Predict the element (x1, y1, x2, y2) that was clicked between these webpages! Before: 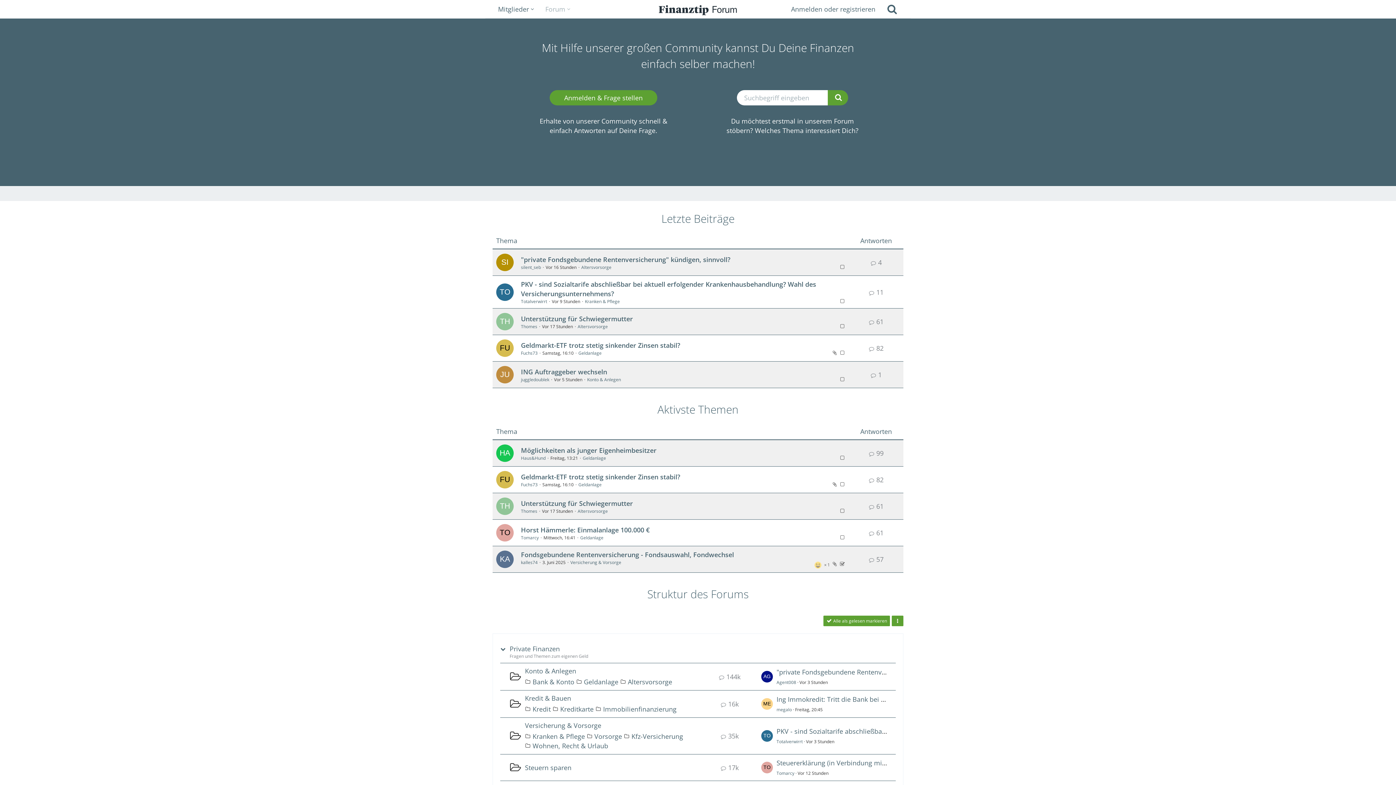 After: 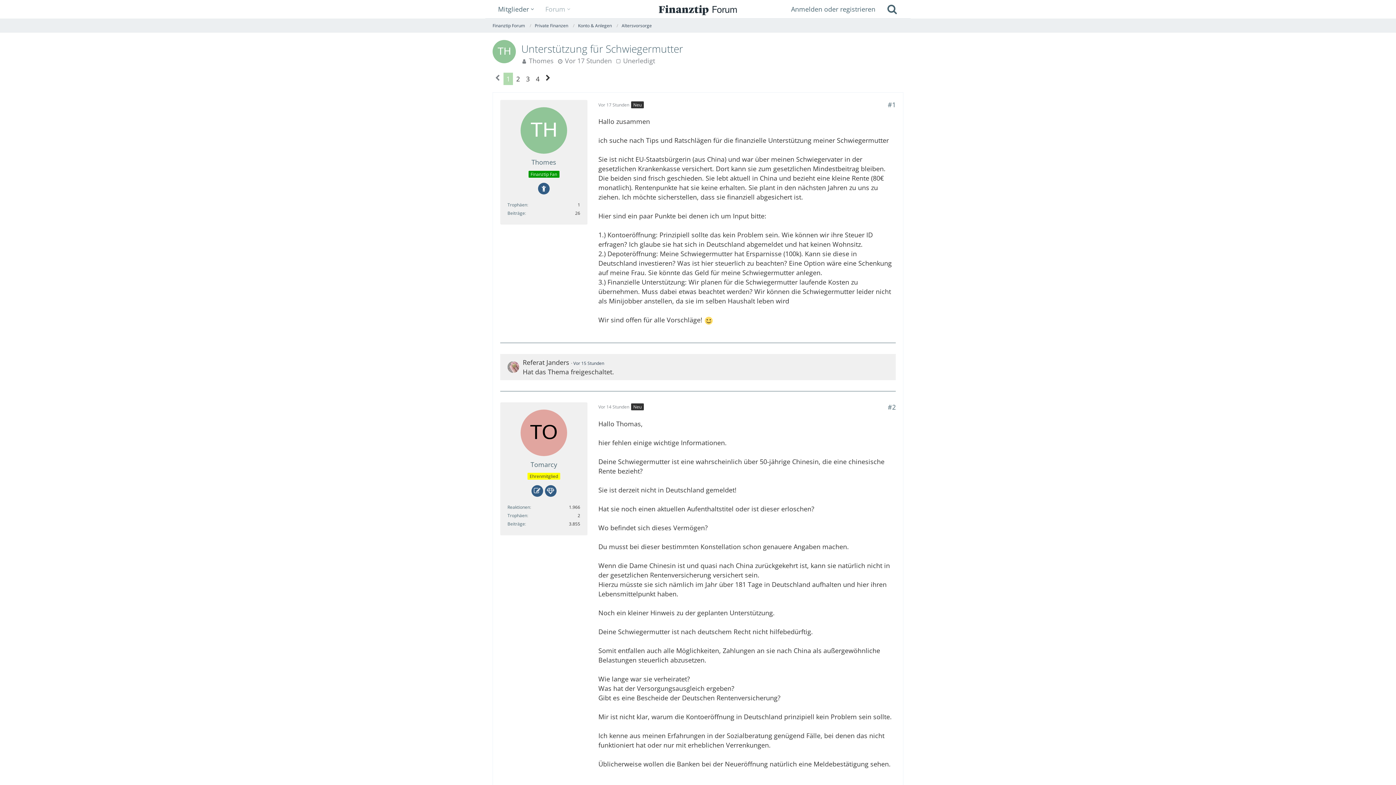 Action: label: Unterstützung für Schwiegermutter bbox: (521, 314, 633, 323)